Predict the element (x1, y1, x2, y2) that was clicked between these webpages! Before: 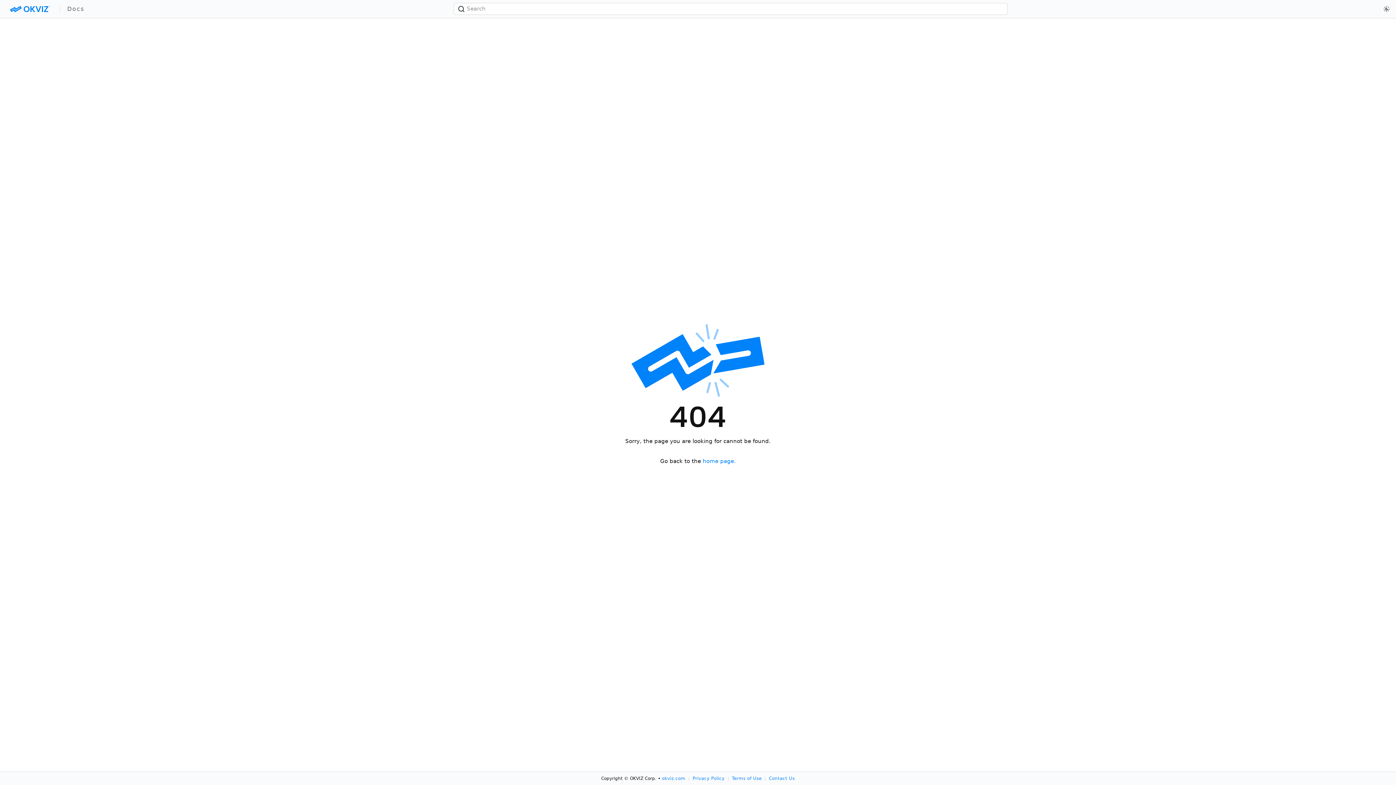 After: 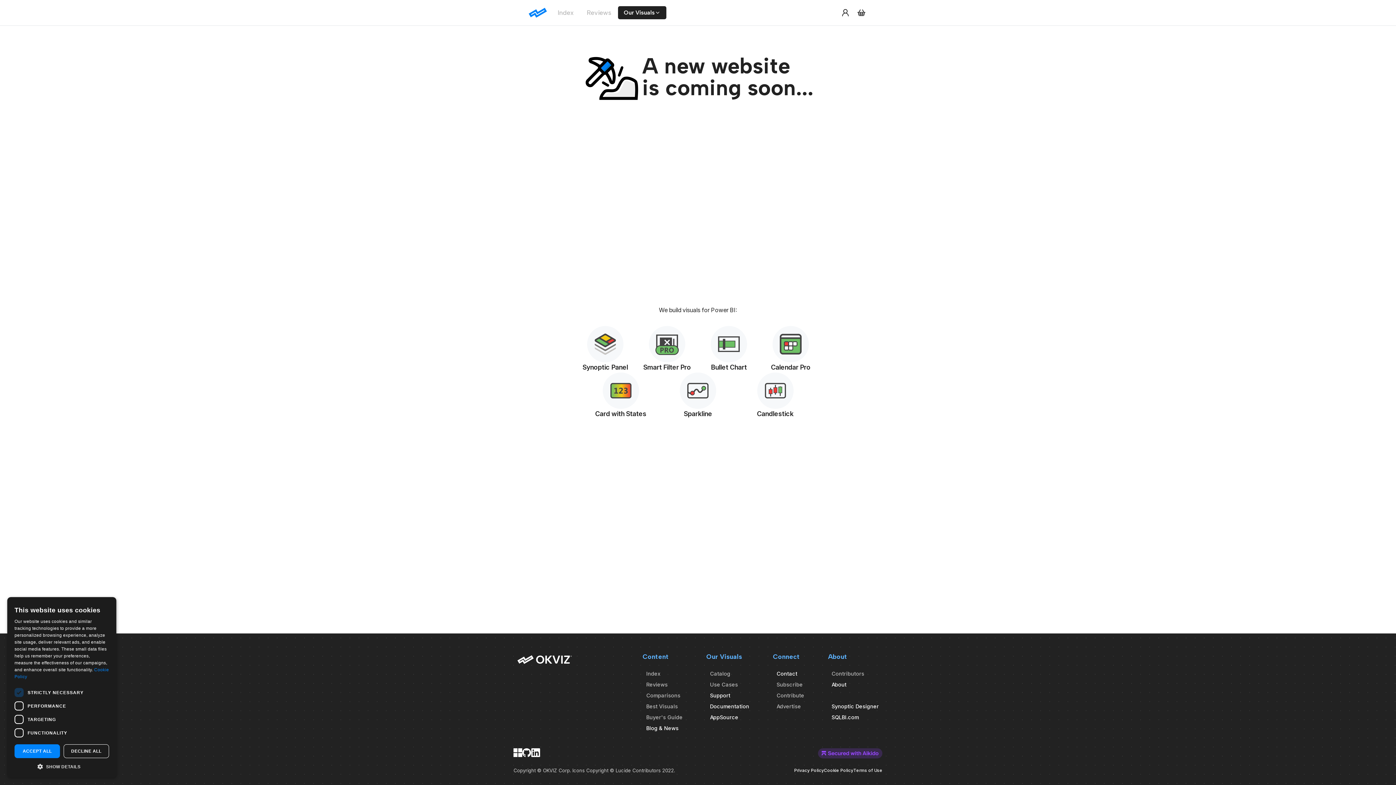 Action: label: okviz.com bbox: (662, 776, 685, 781)